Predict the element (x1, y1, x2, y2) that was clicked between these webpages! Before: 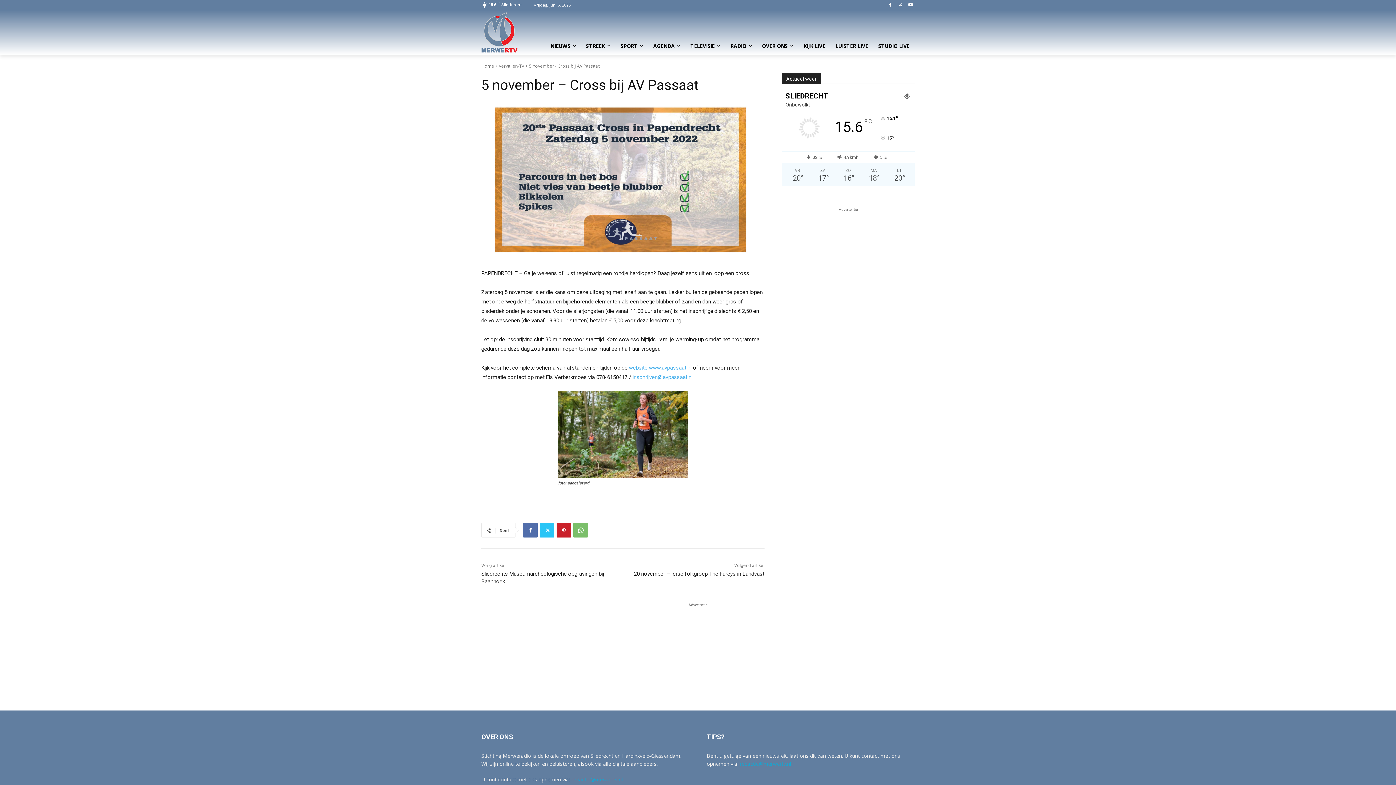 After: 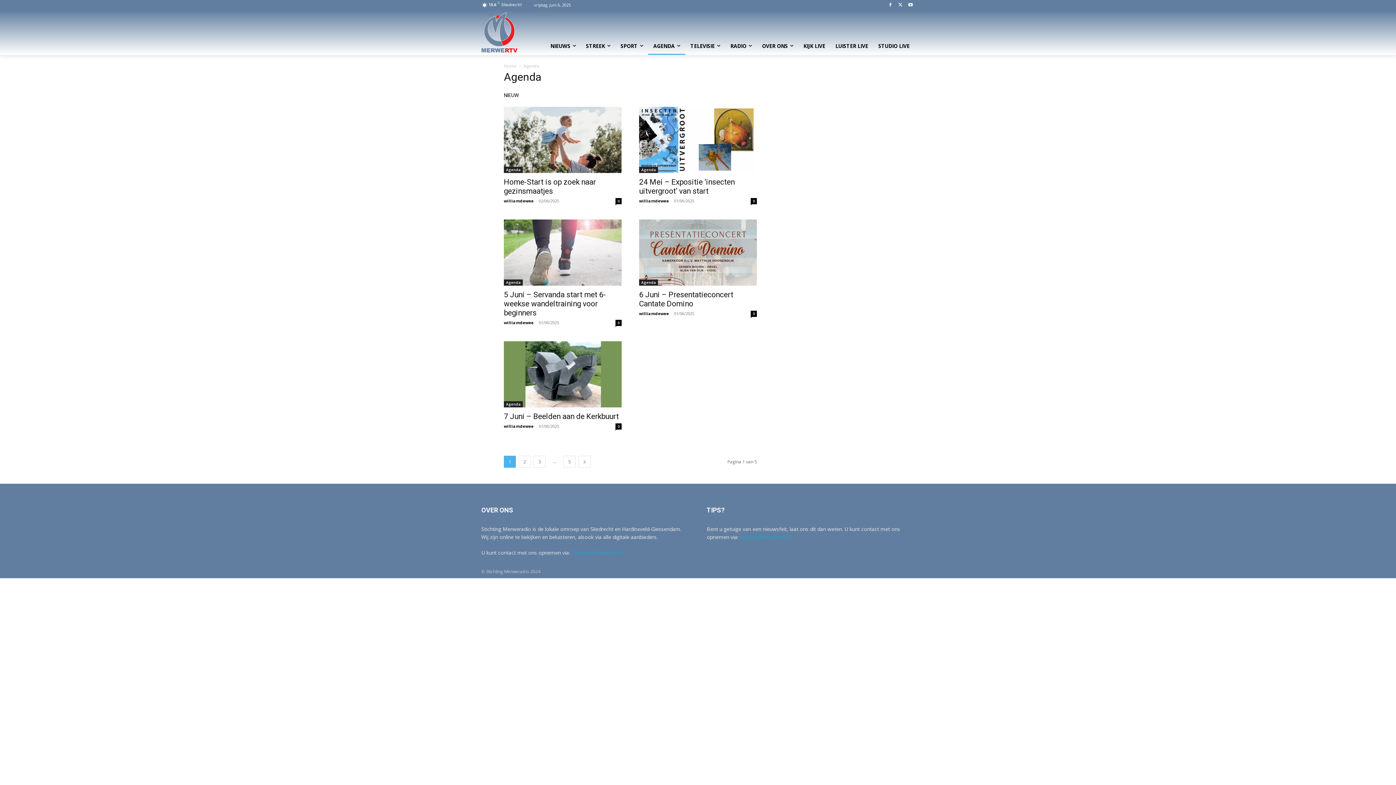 Action: label: AGENDA bbox: (648, 37, 685, 54)